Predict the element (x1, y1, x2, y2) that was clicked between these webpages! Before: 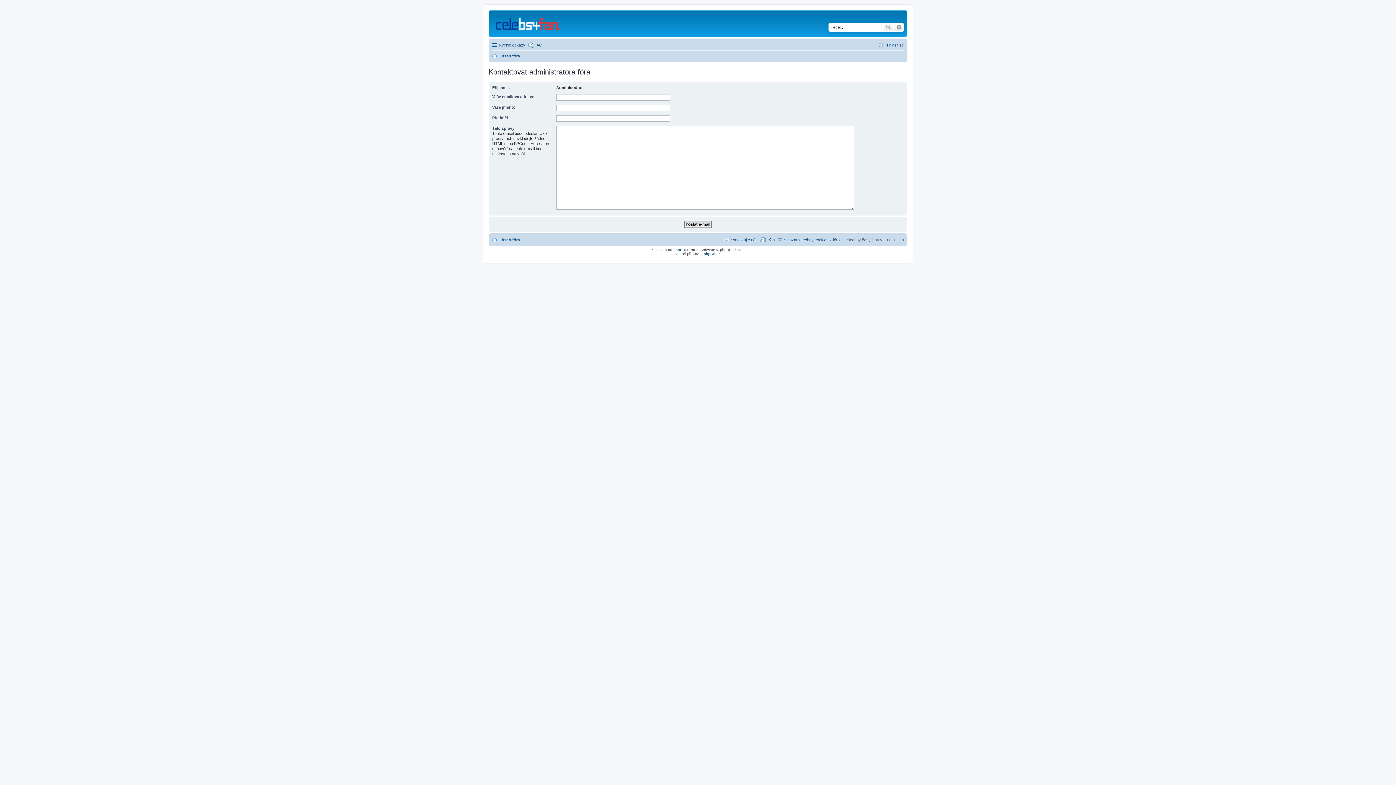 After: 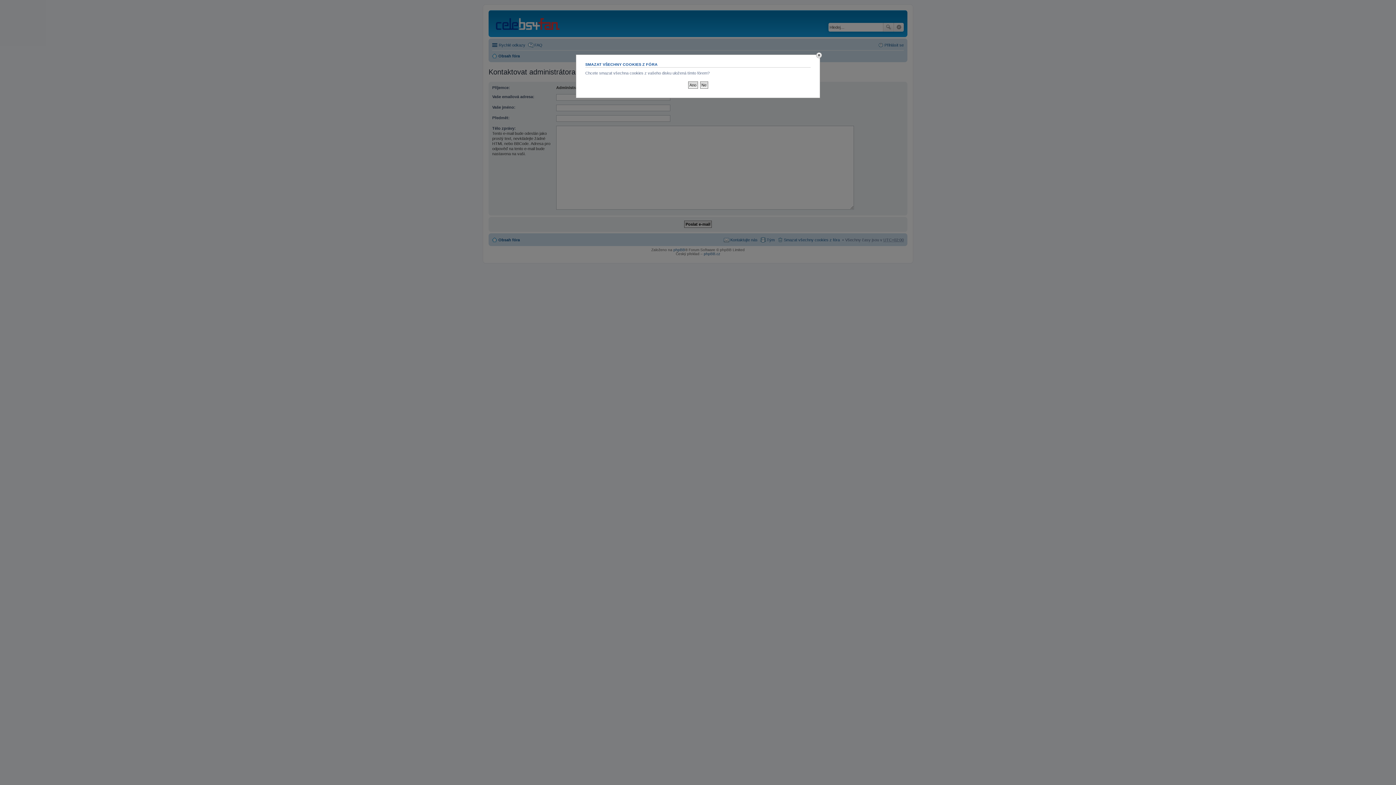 Action: label: Smazat všechny cookies z fóra bbox: (777, 235, 840, 244)